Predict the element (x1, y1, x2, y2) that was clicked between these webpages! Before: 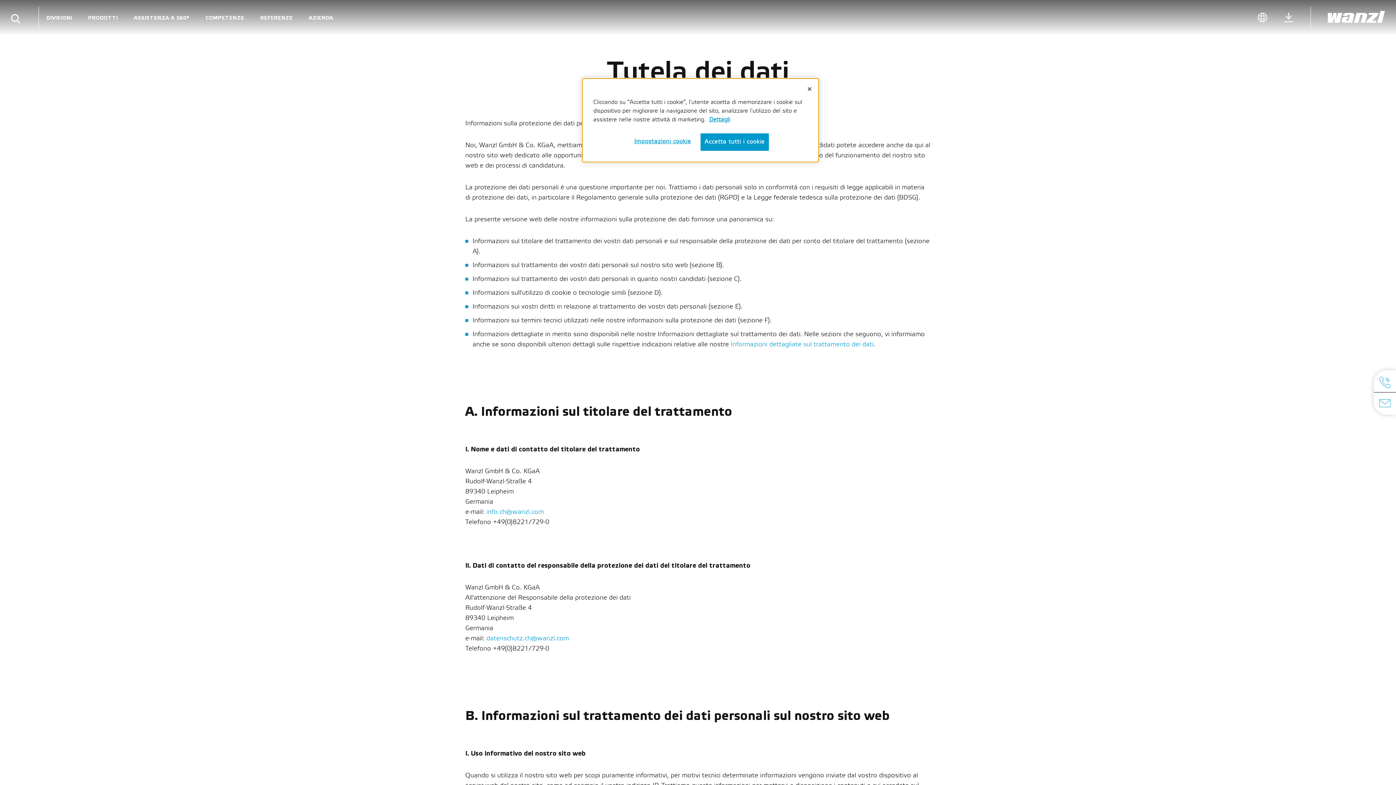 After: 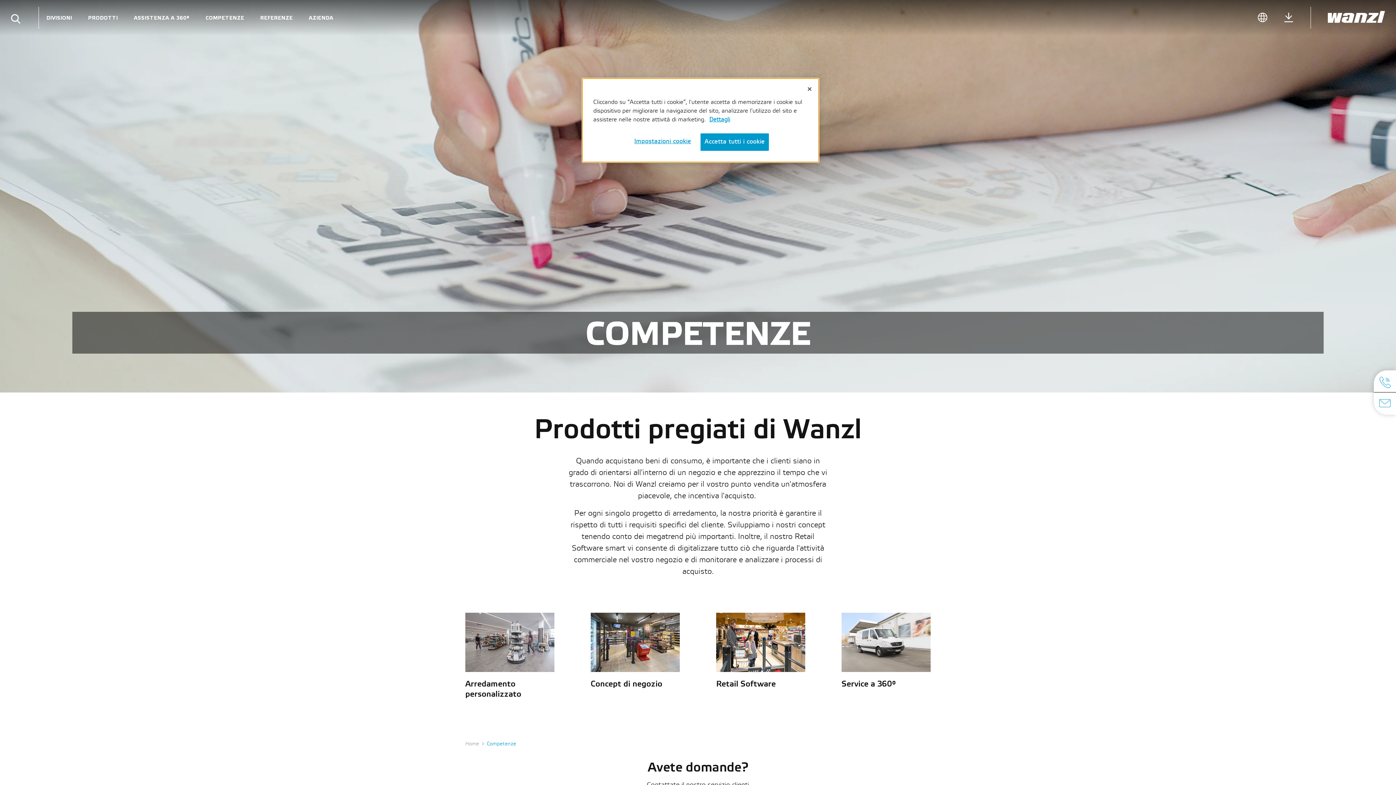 Action: bbox: (198, 6, 251, 28) label: COMPETENZE